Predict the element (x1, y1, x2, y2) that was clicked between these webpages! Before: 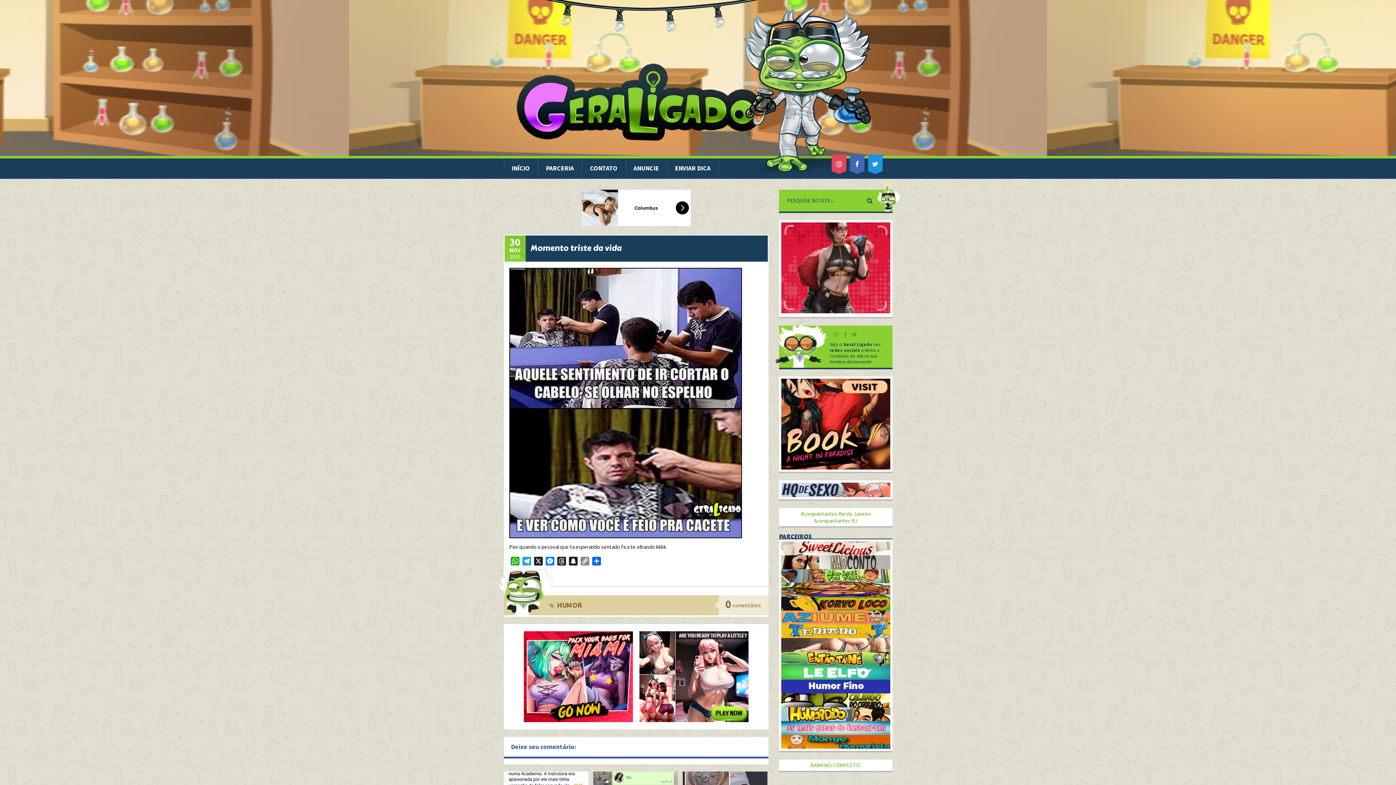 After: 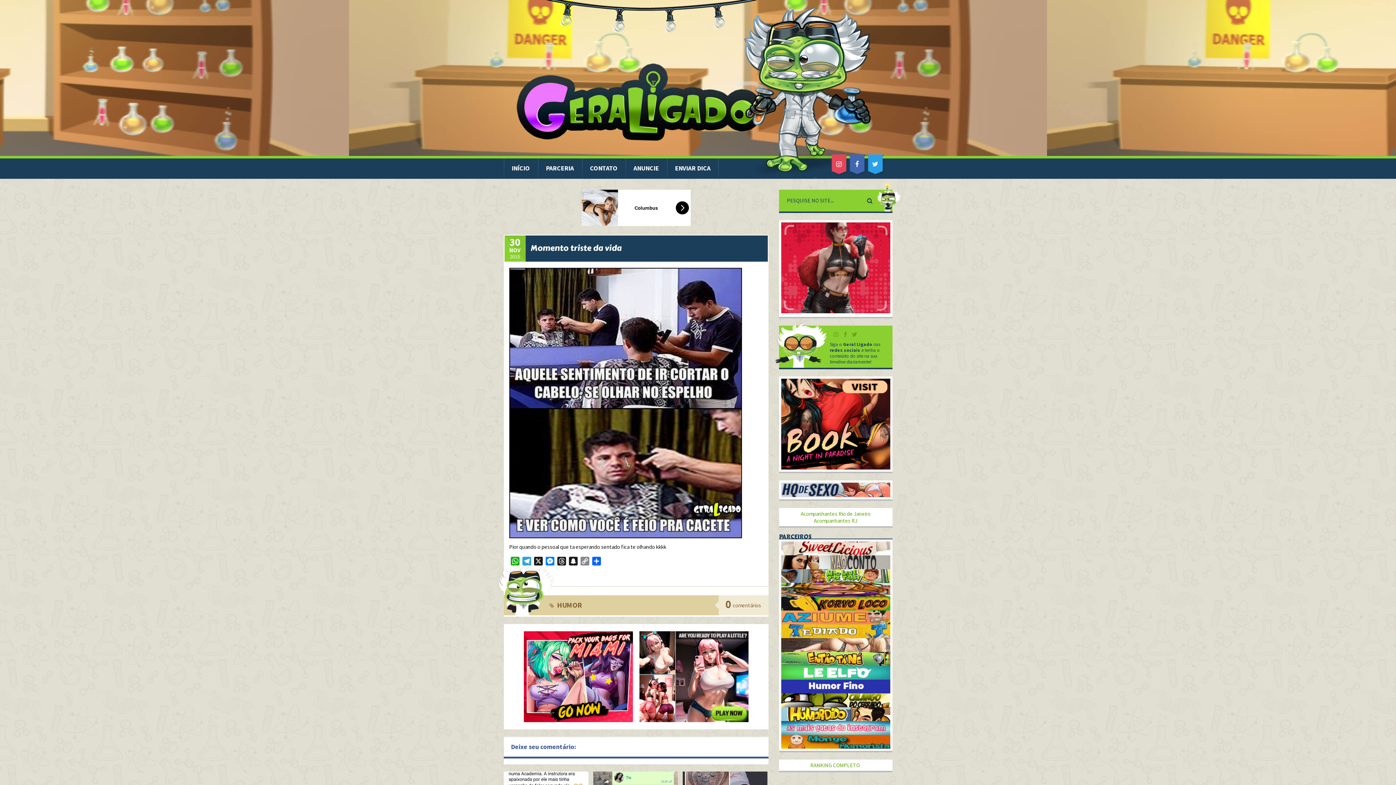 Action: bbox: (867, 158, 884, 176)